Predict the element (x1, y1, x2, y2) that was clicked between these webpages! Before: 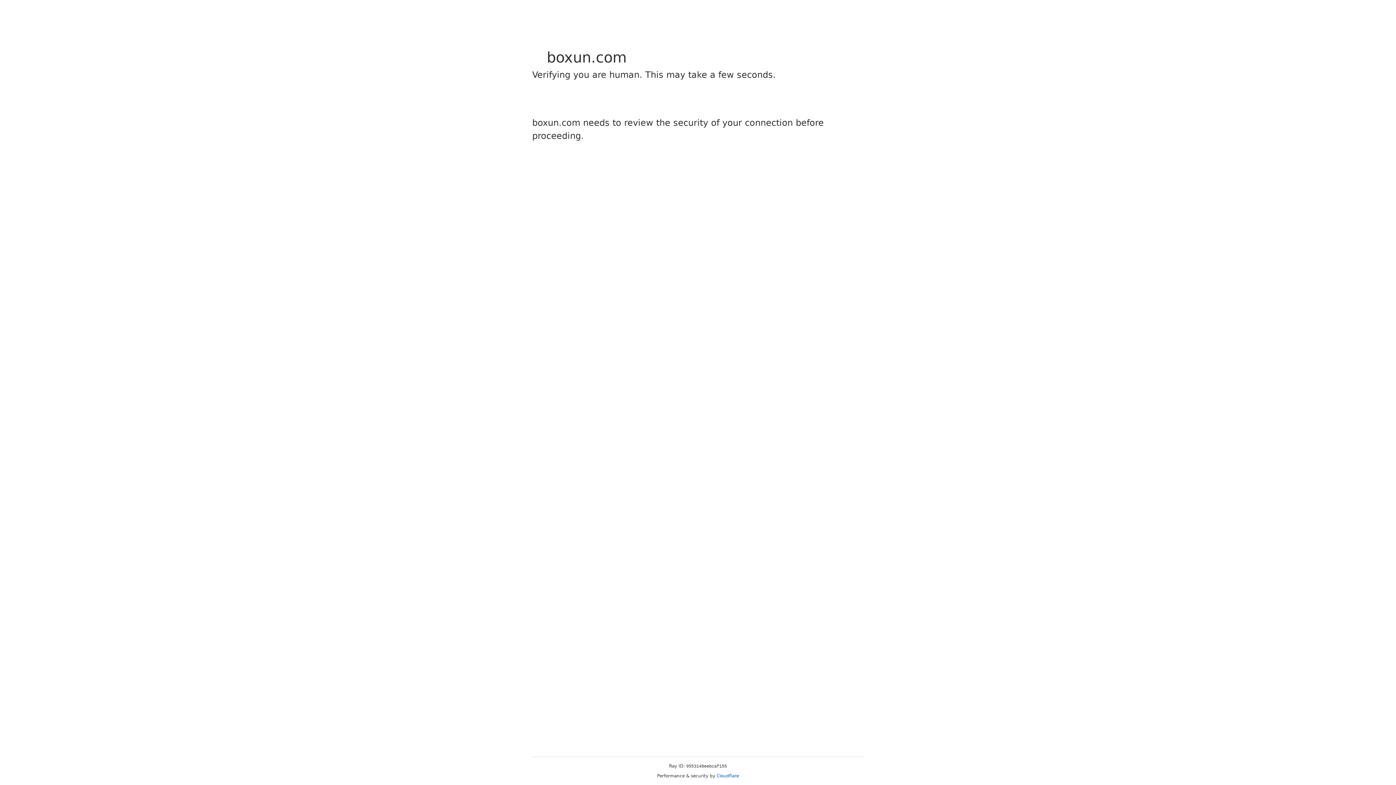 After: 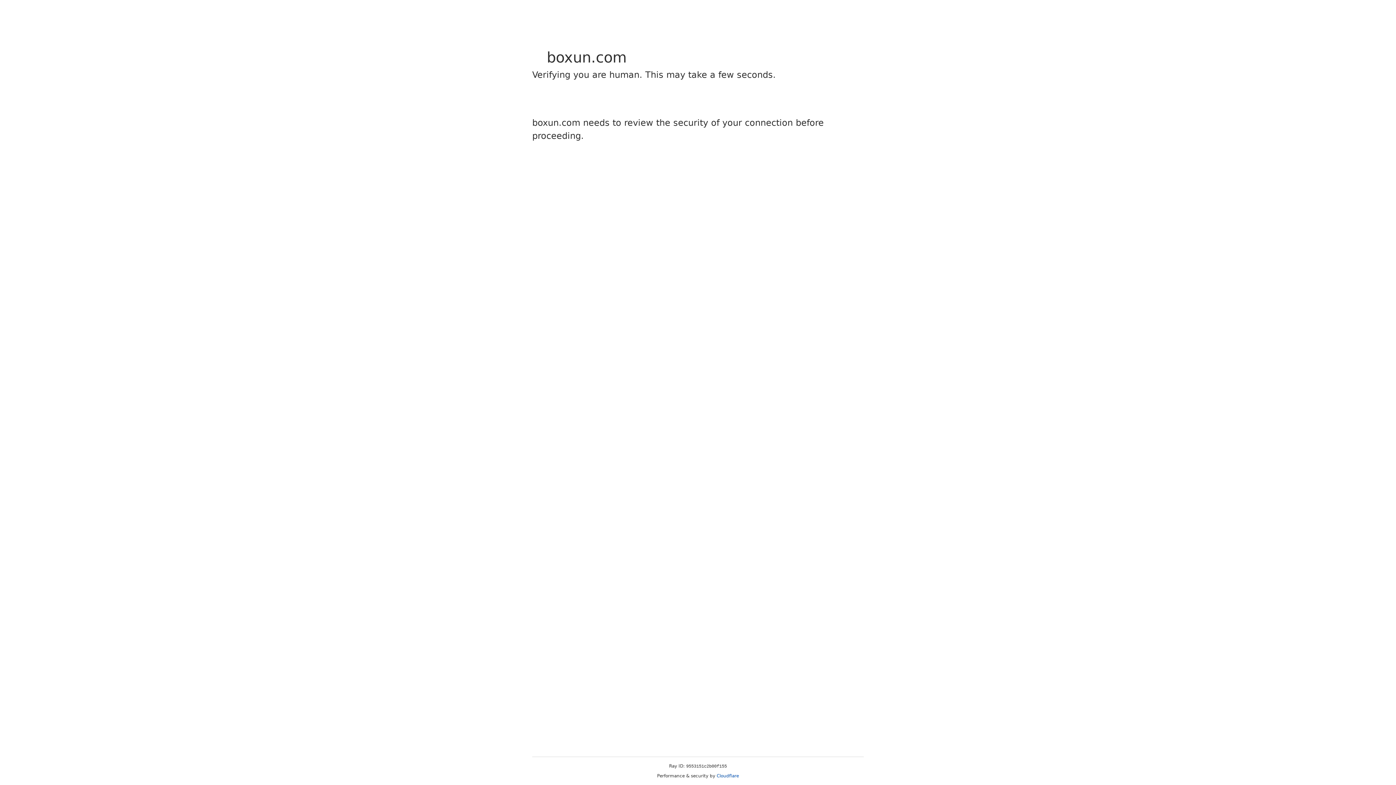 Action: label: Cloudflare bbox: (716, 773, 739, 778)